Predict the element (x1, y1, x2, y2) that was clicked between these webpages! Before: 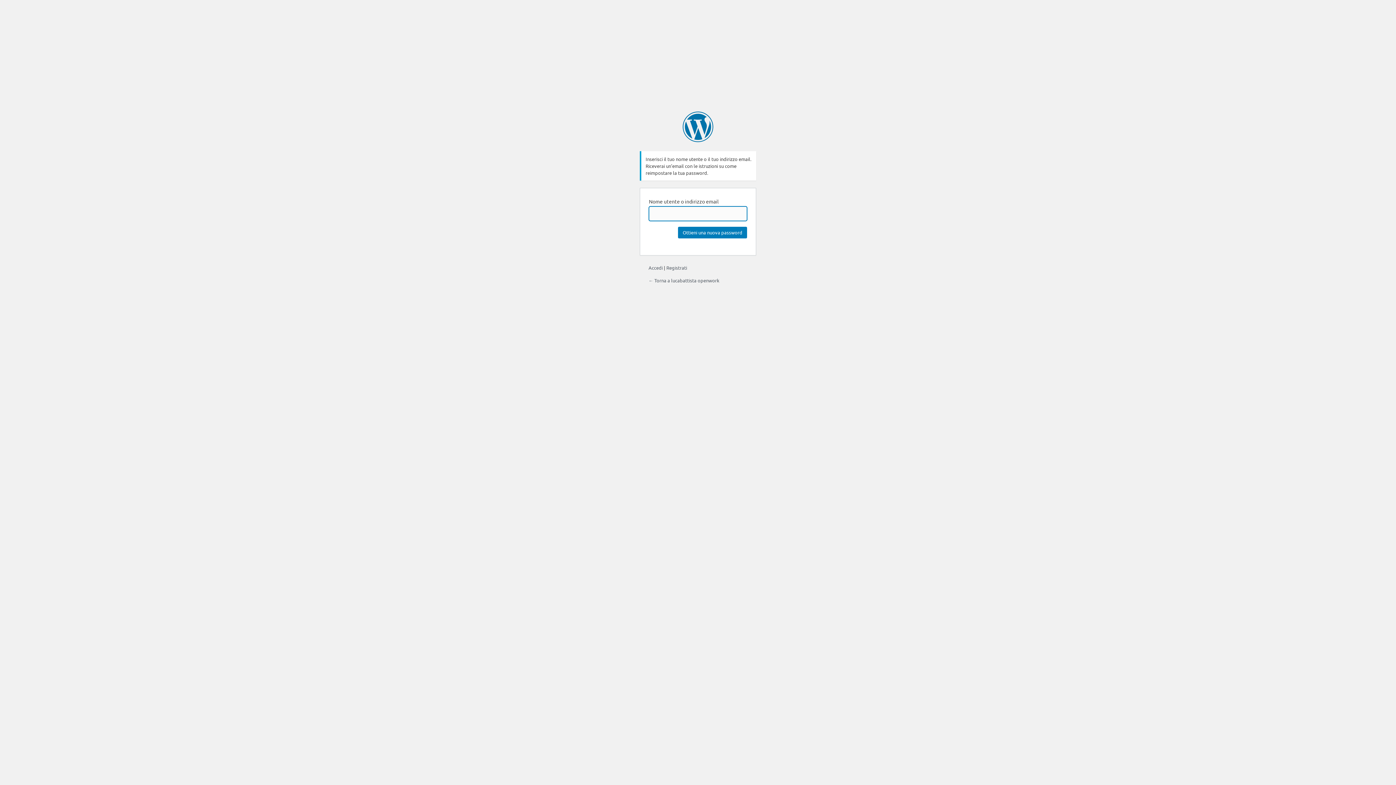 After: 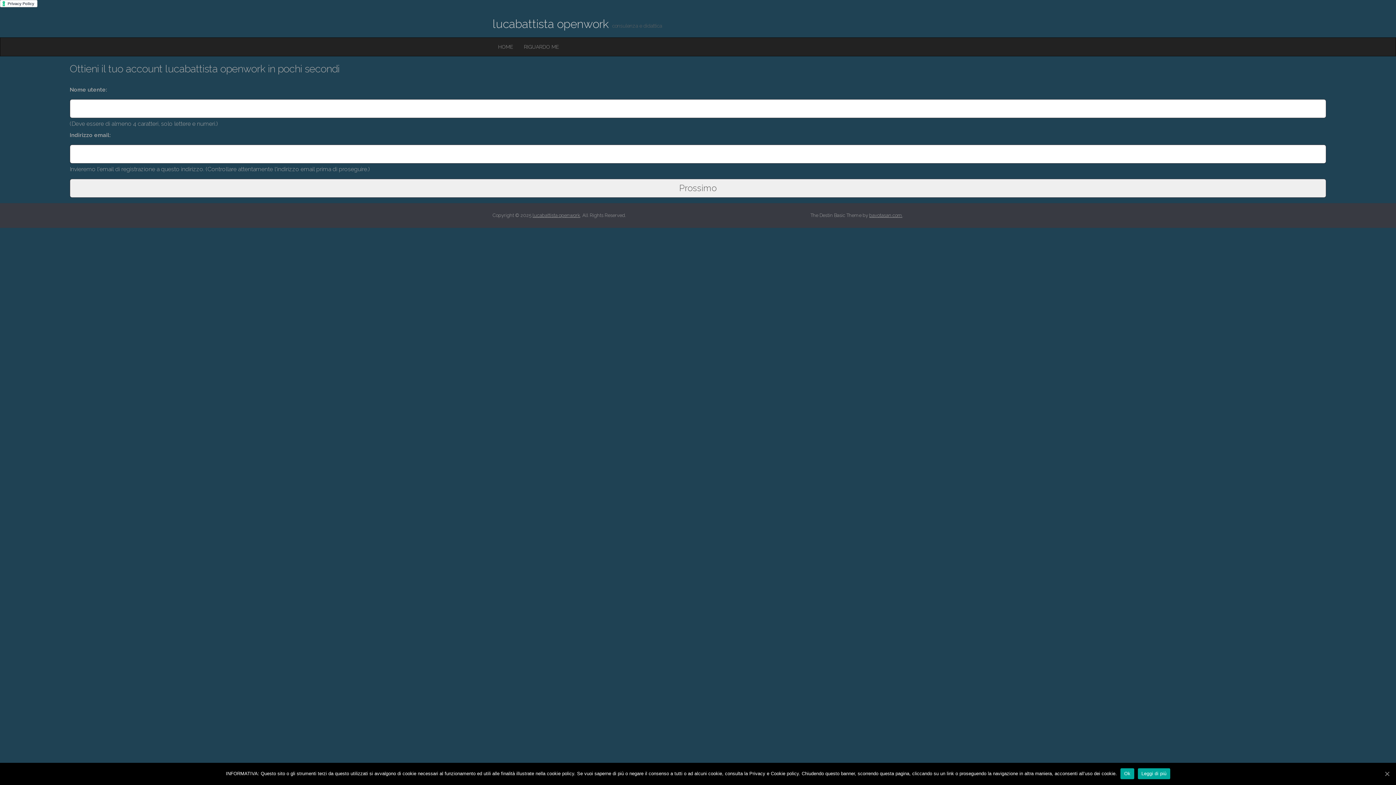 Action: label: Registrati bbox: (666, 264, 687, 270)